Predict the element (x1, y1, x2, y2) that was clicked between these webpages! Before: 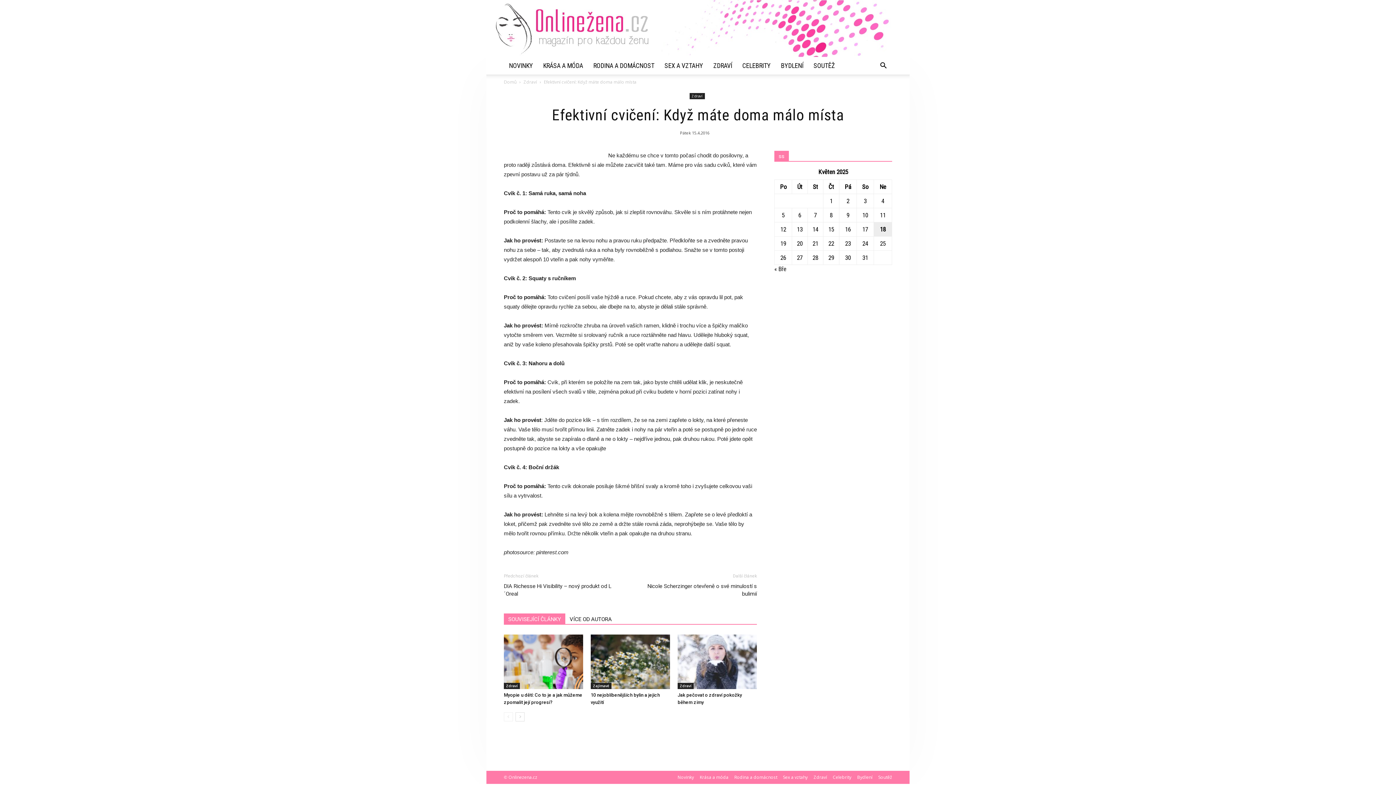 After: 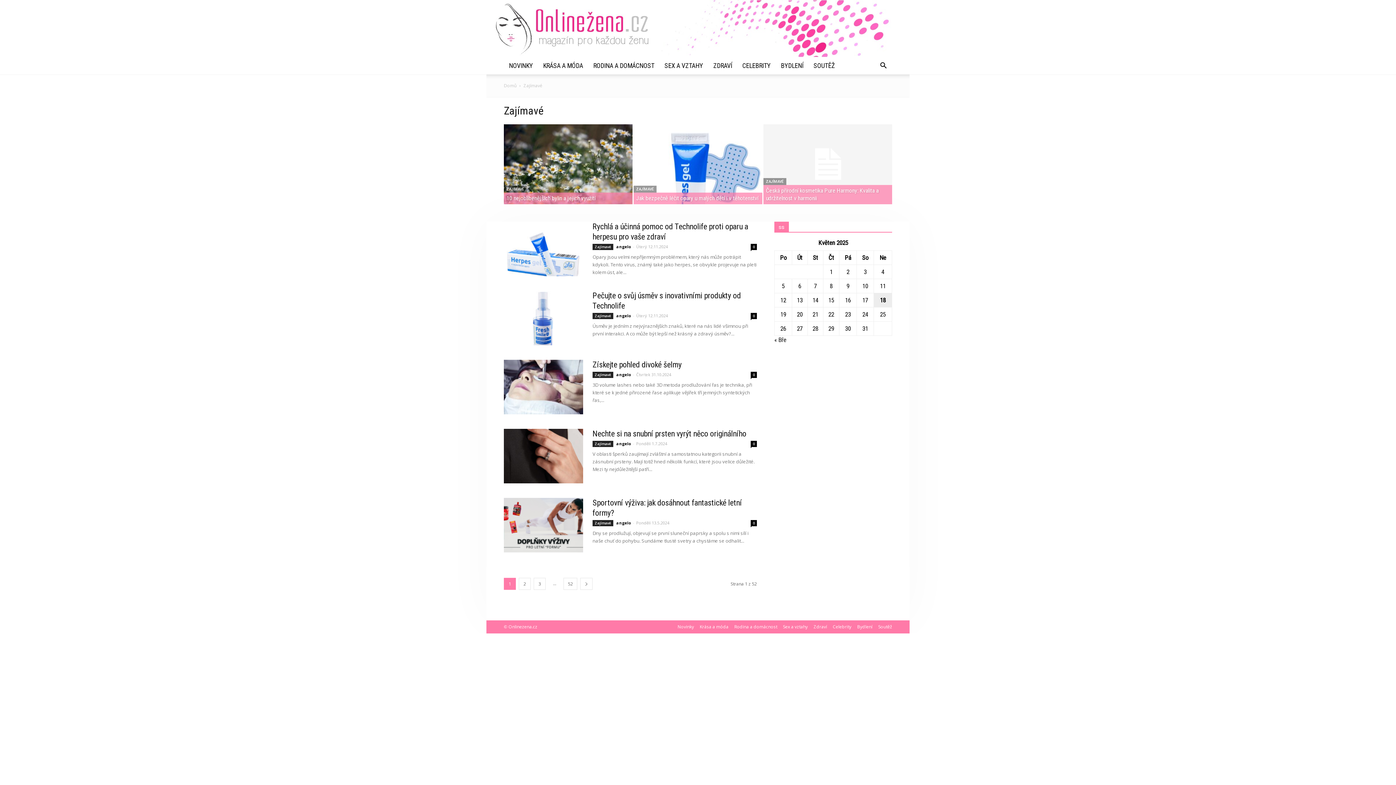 Action: bbox: (590, 683, 611, 689) label: Zajímavé